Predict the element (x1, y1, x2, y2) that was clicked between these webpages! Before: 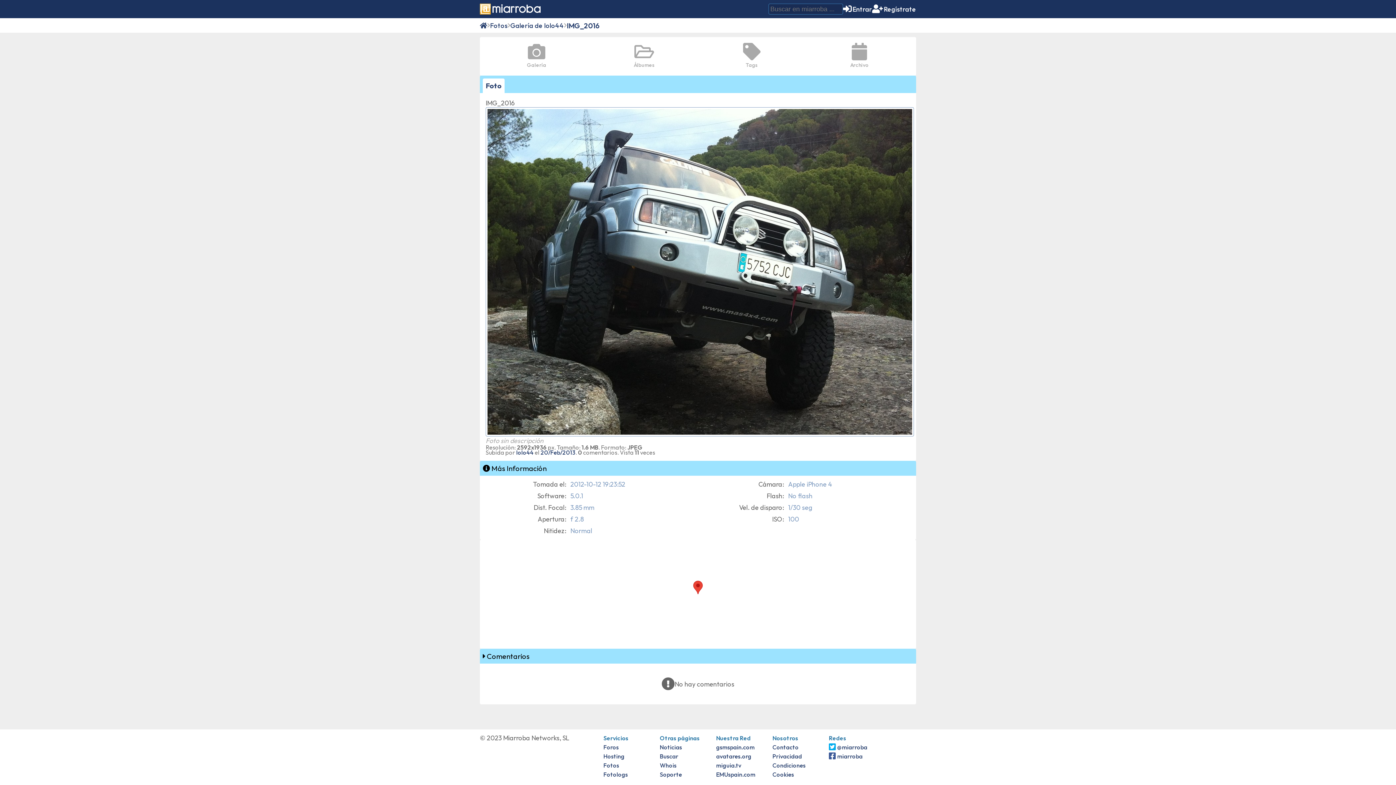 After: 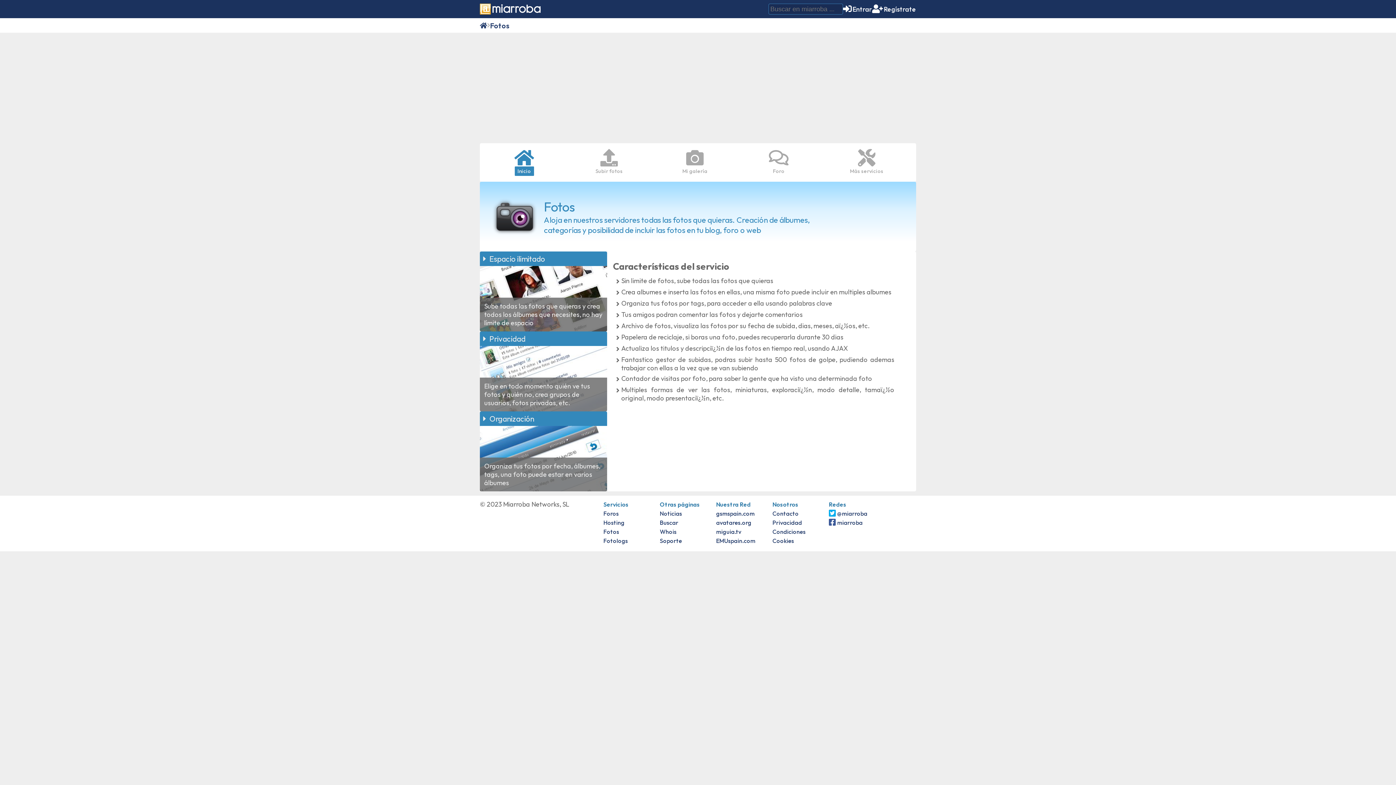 Action: bbox: (603, 762, 619, 769) label: Fotos